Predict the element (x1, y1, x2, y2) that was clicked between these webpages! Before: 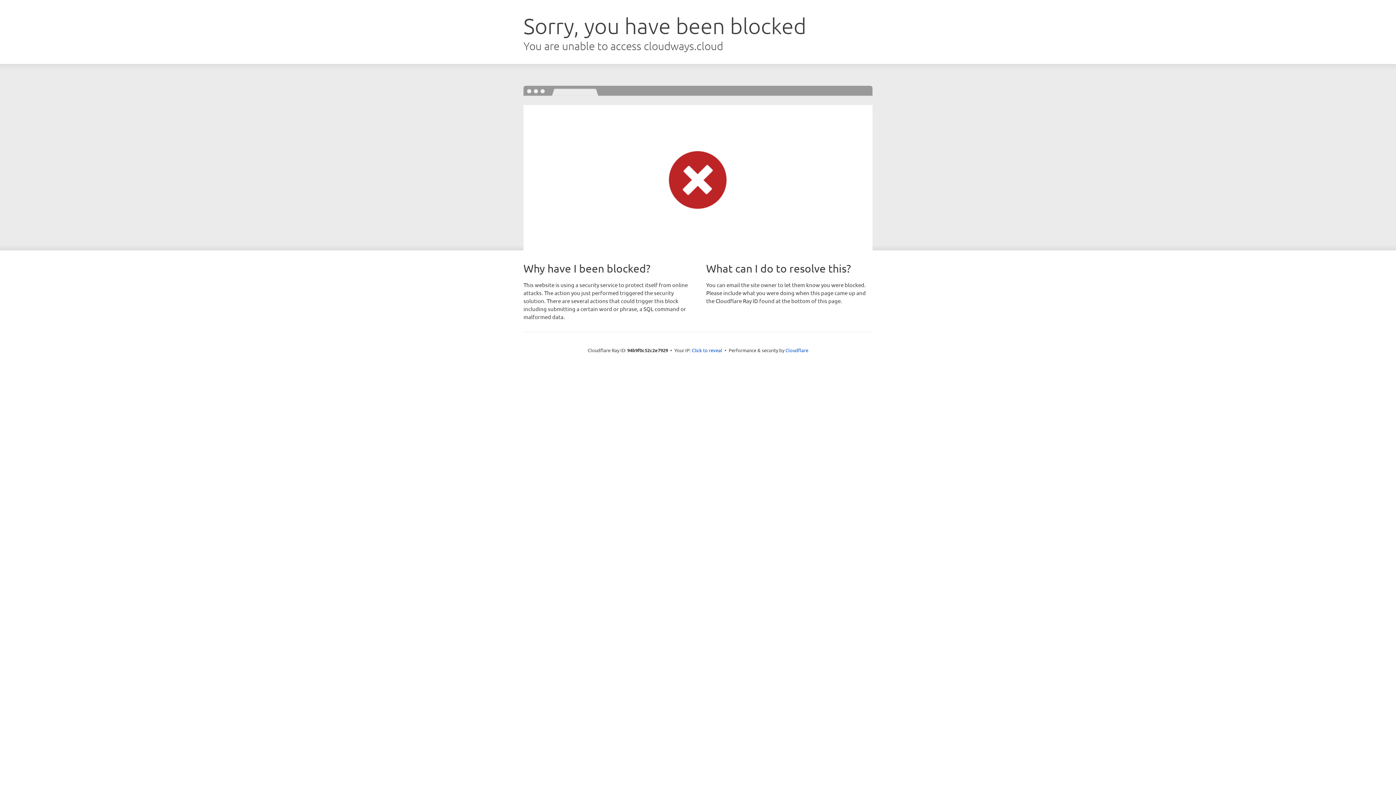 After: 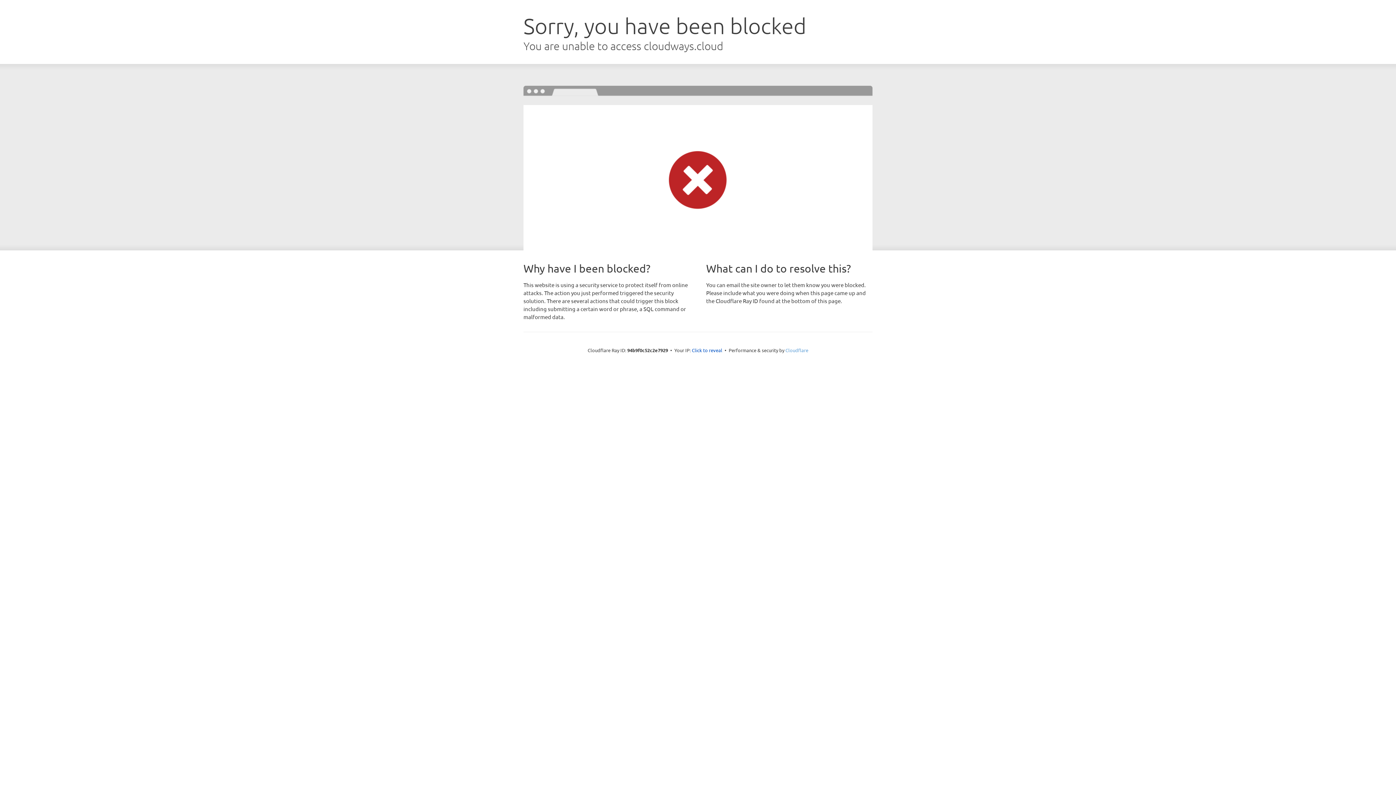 Action: label: Cloudflare bbox: (785, 347, 808, 353)